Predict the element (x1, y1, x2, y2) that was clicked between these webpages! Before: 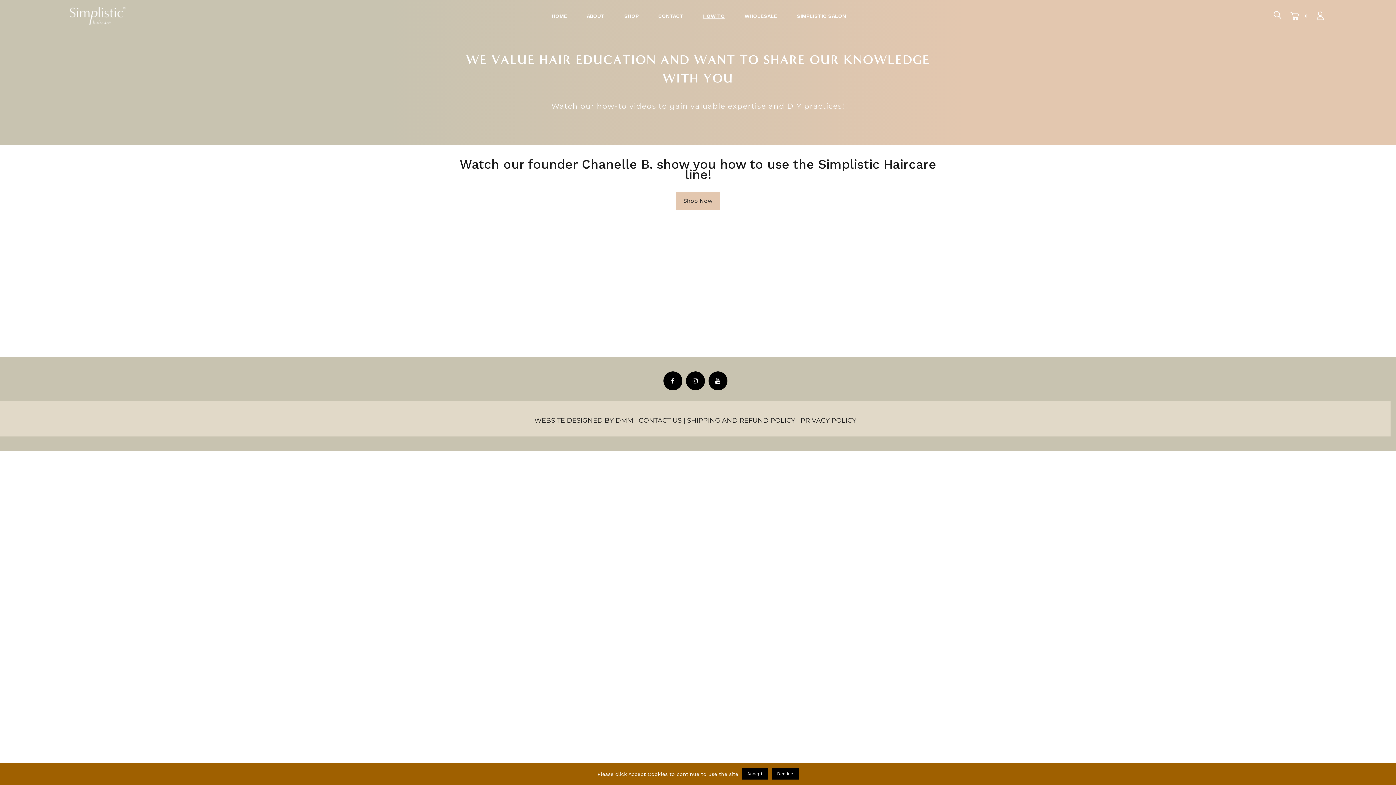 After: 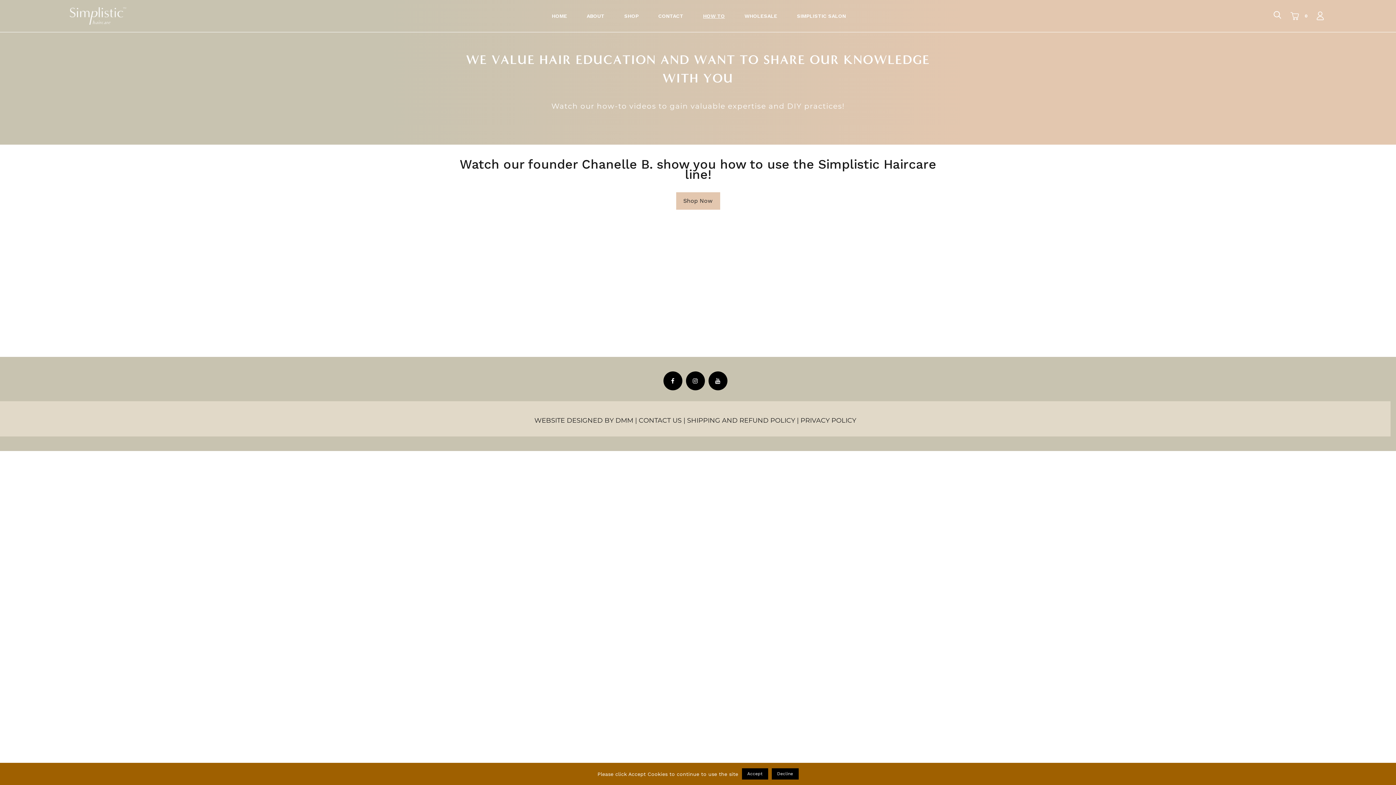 Action: label: HOW TO bbox: (693, 5, 734, 26)